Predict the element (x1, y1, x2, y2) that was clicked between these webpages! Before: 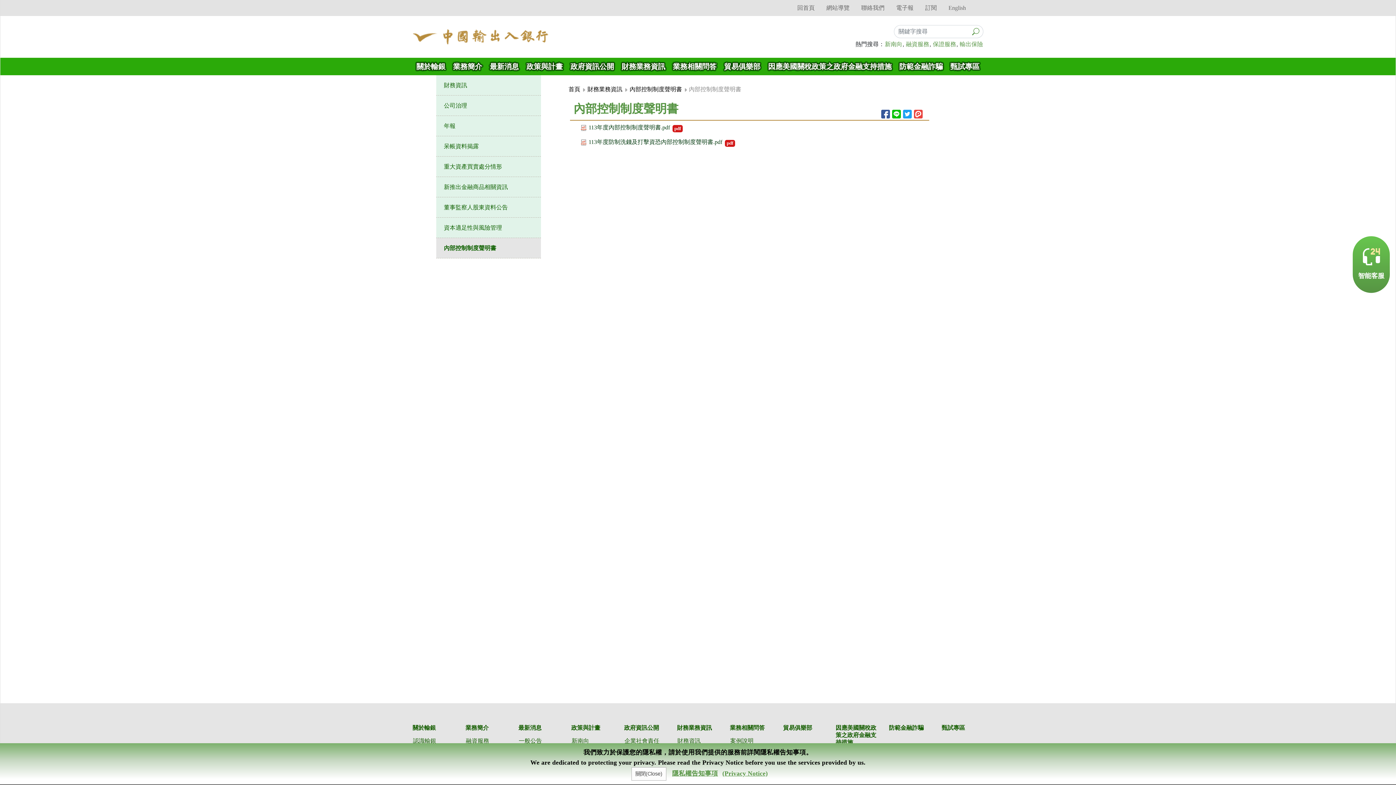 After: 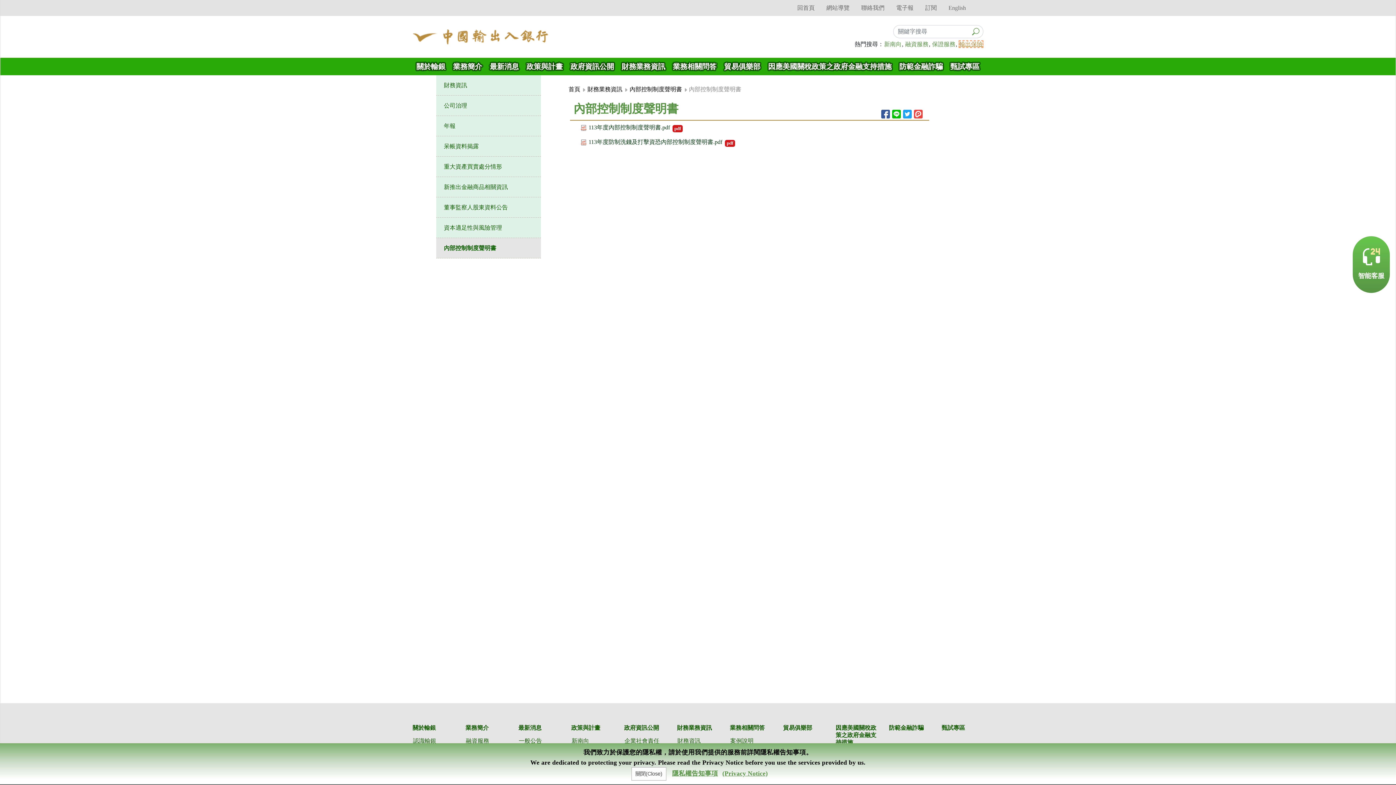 Action: label: 輸出保險 bbox: (959, 40, 983, 47)